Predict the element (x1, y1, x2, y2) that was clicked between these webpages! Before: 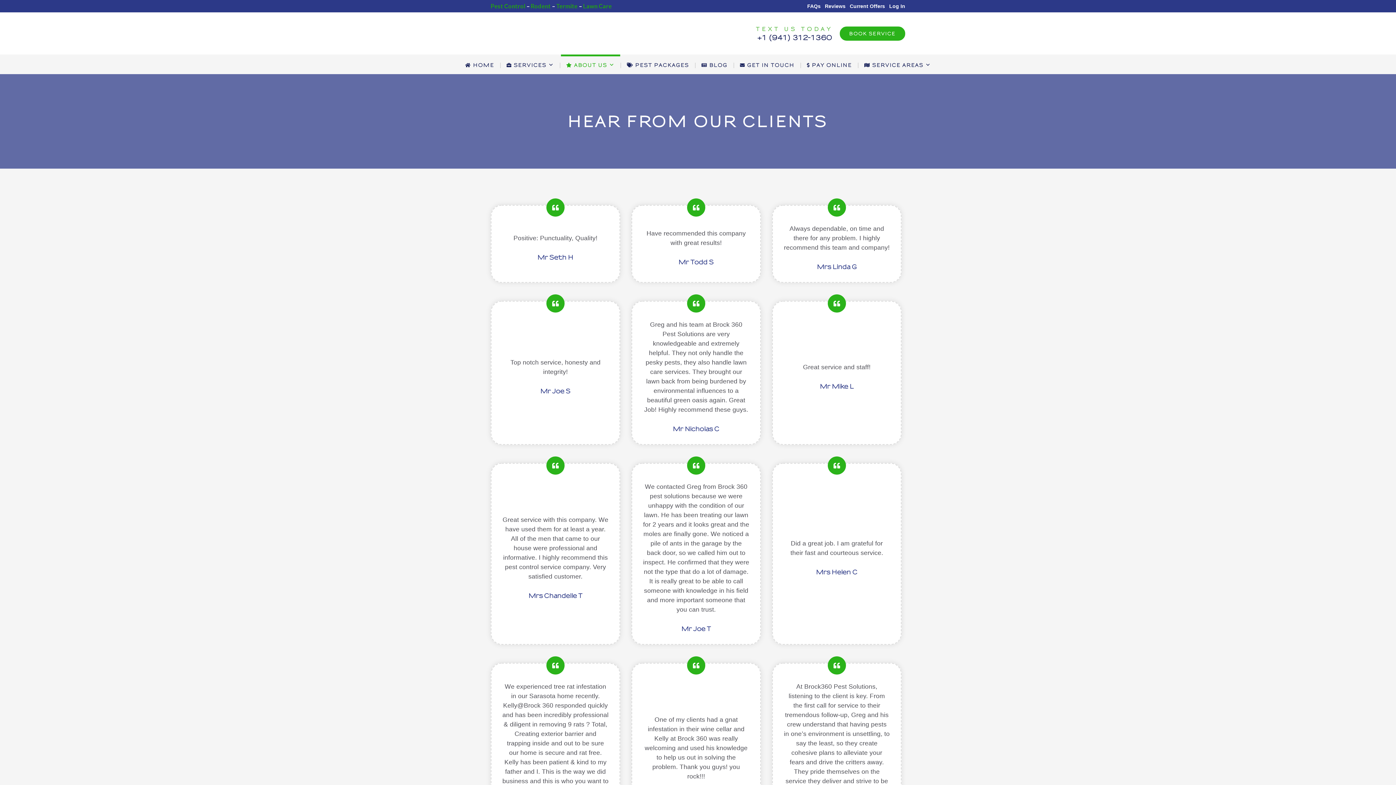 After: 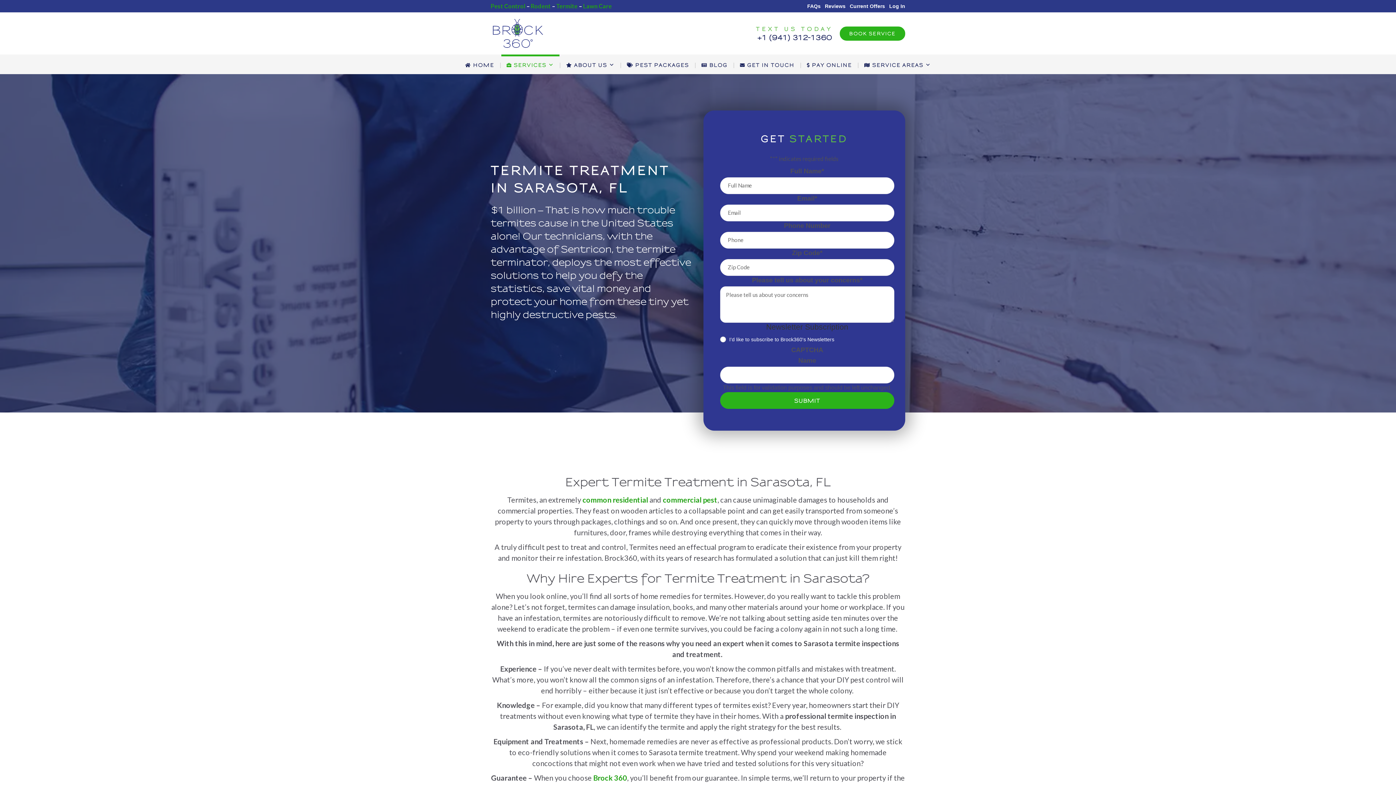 Action: label: Termite bbox: (556, 2, 577, 9)